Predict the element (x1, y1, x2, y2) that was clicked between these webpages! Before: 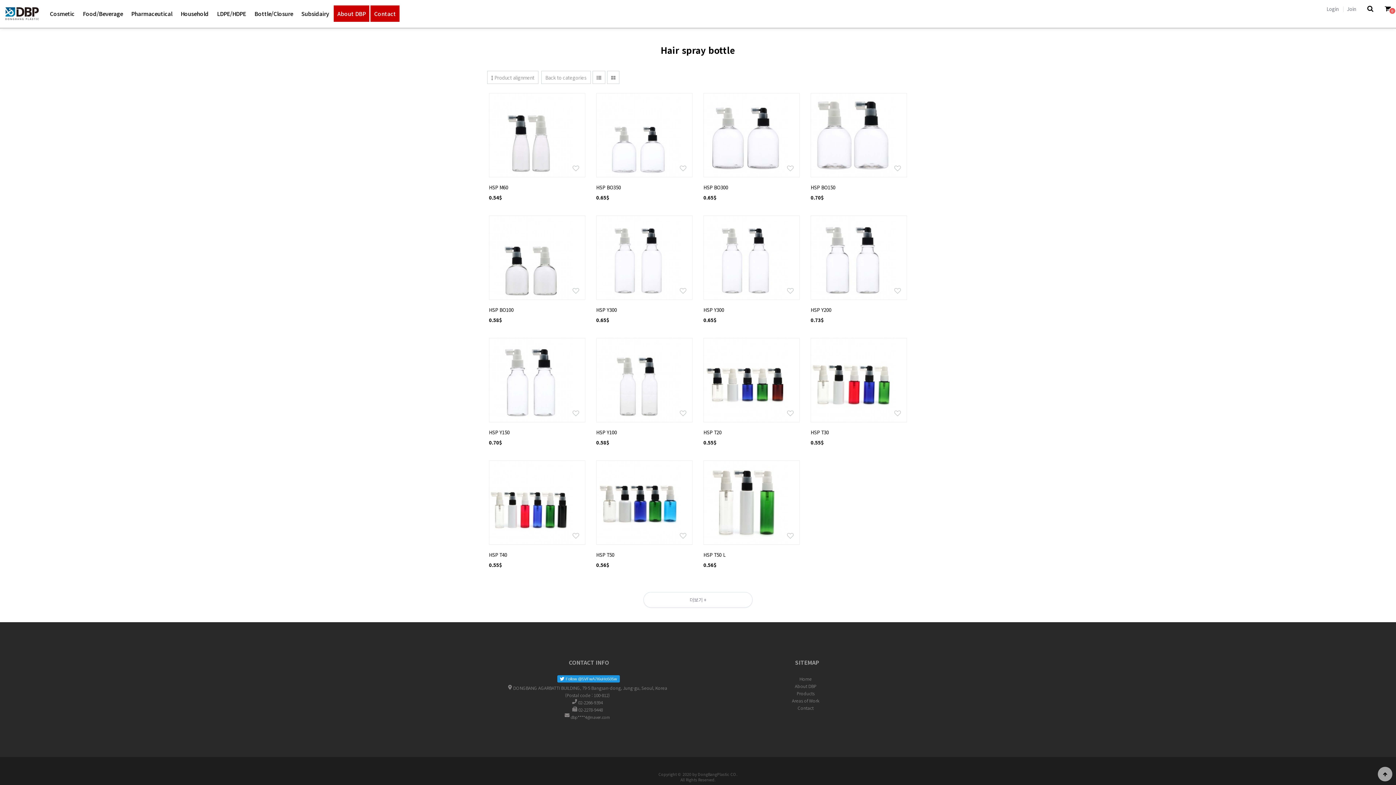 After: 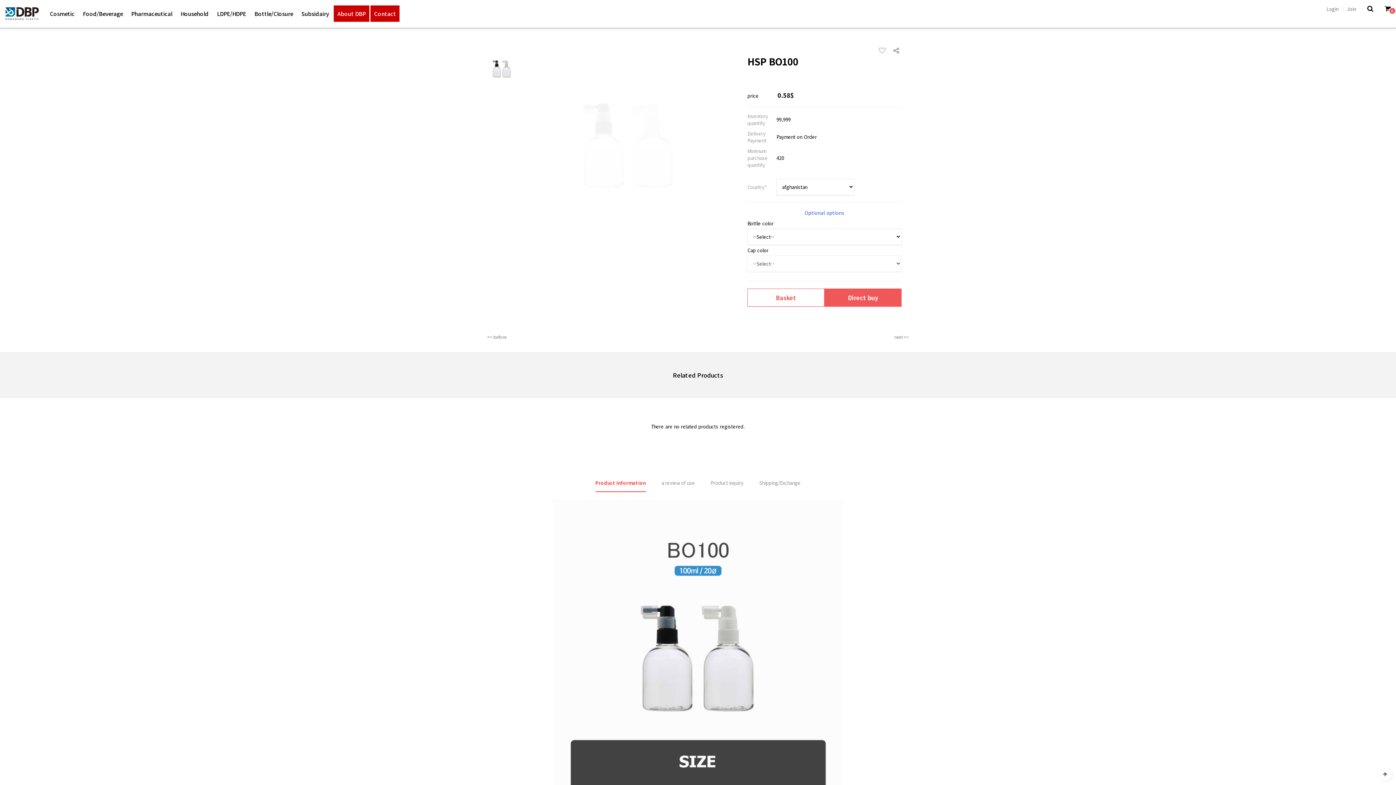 Action: bbox: (489, 216, 573, 222) label: Wishlist